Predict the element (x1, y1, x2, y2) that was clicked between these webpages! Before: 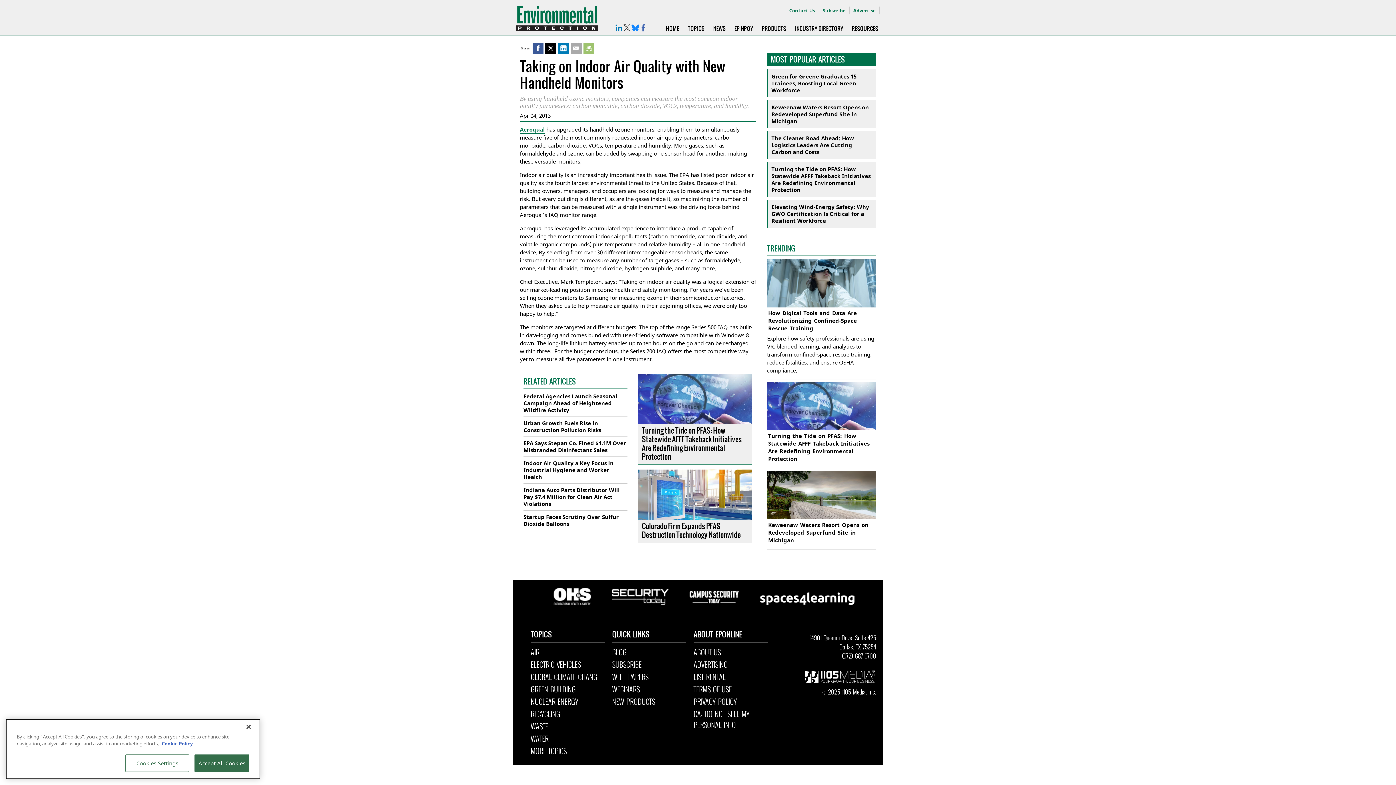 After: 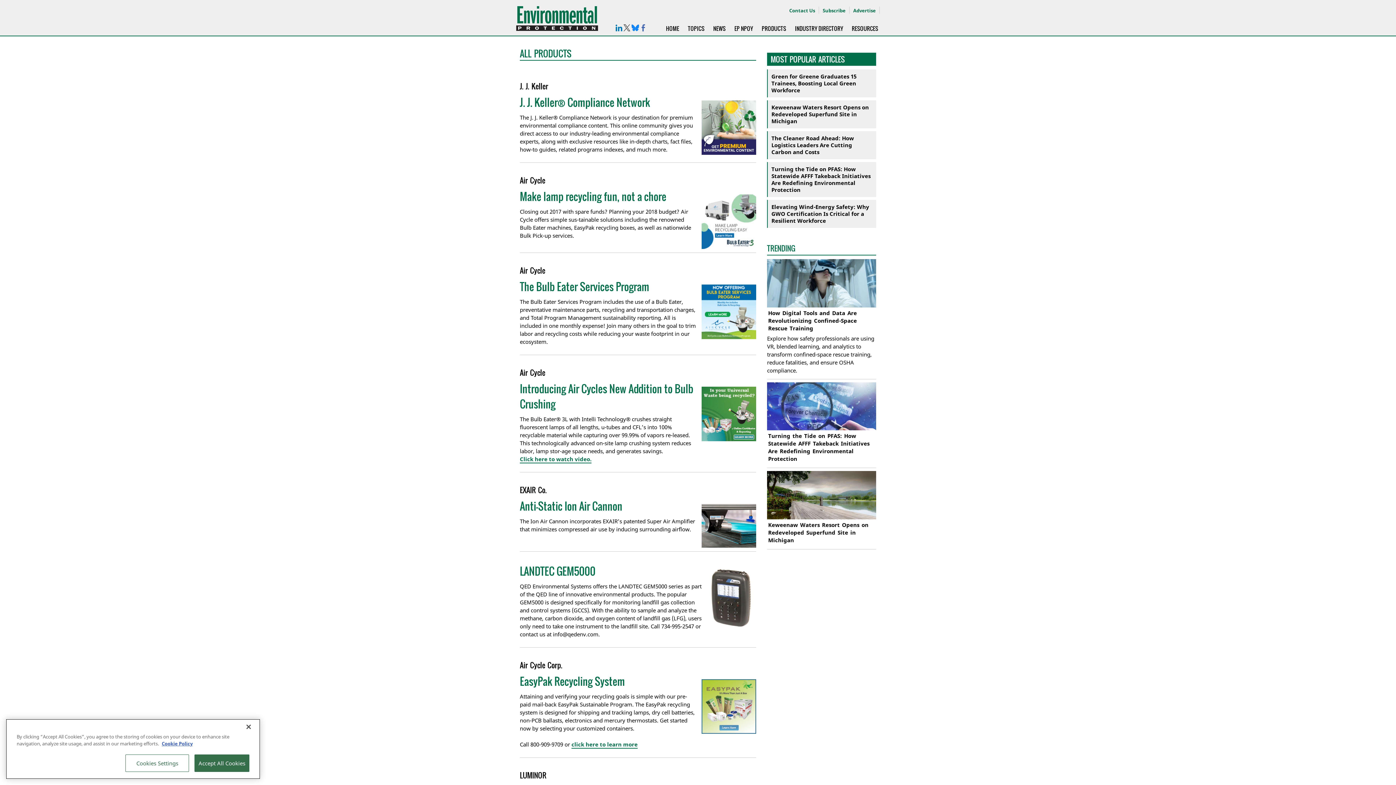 Action: label: NEW PRODUCTS bbox: (612, 696, 686, 707)